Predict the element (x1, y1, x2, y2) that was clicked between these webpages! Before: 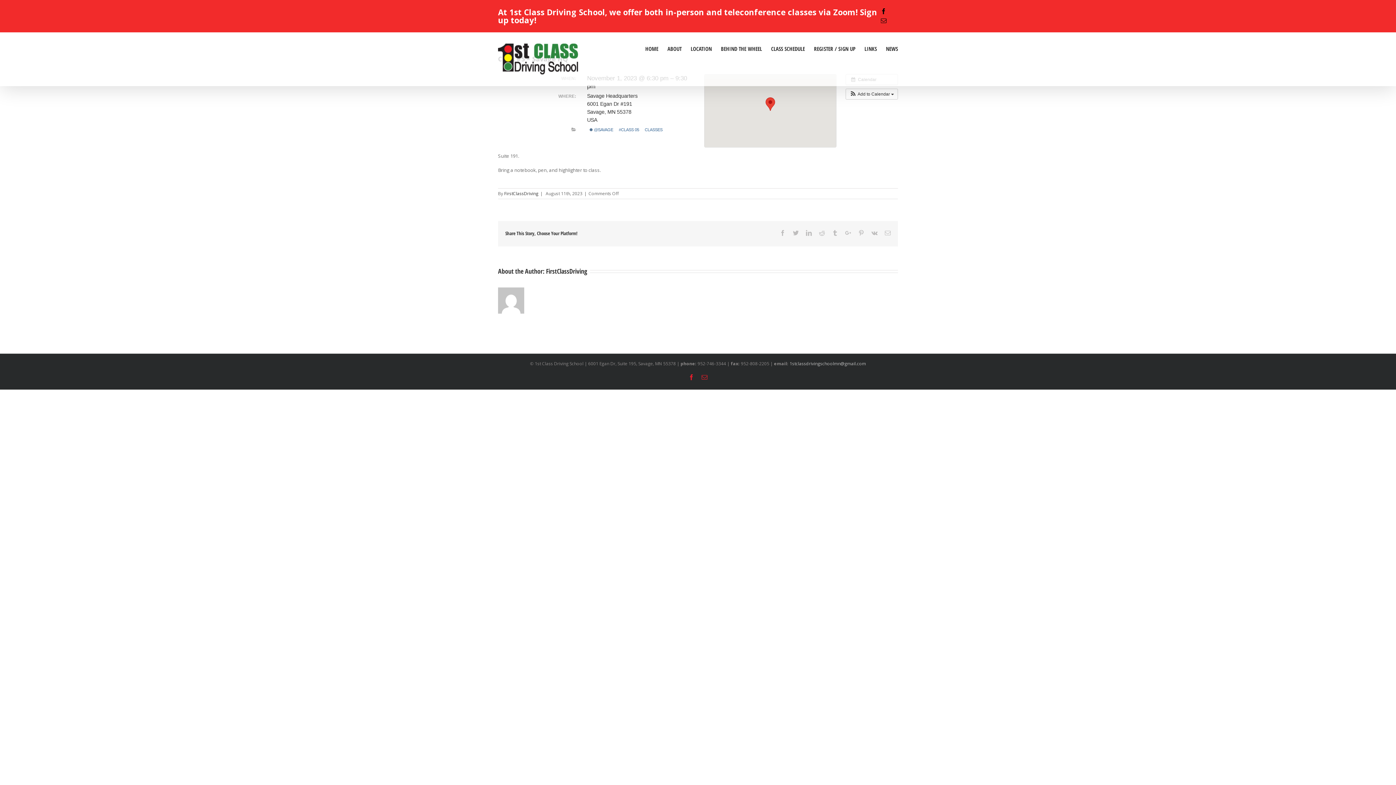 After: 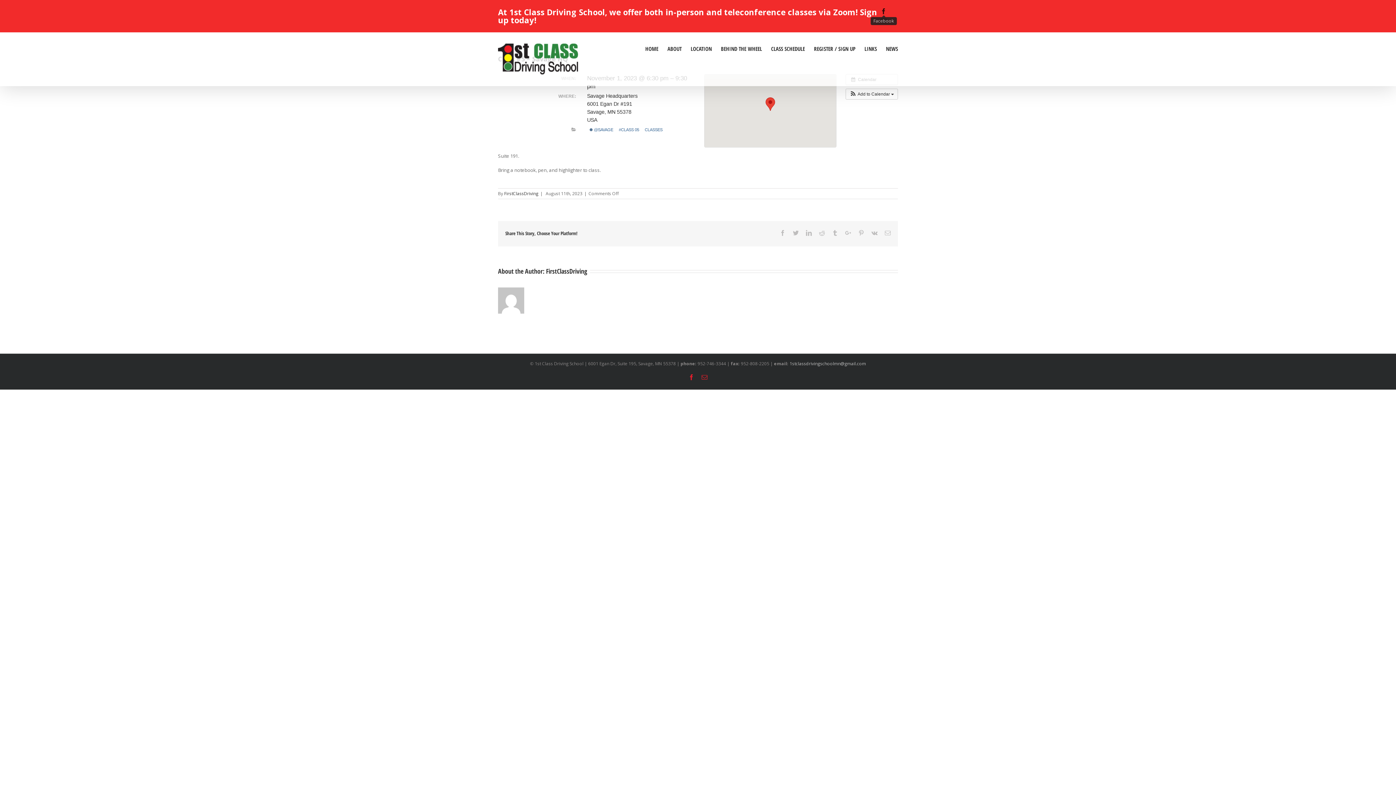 Action: bbox: (880, 8, 886, 14) label: Facebook